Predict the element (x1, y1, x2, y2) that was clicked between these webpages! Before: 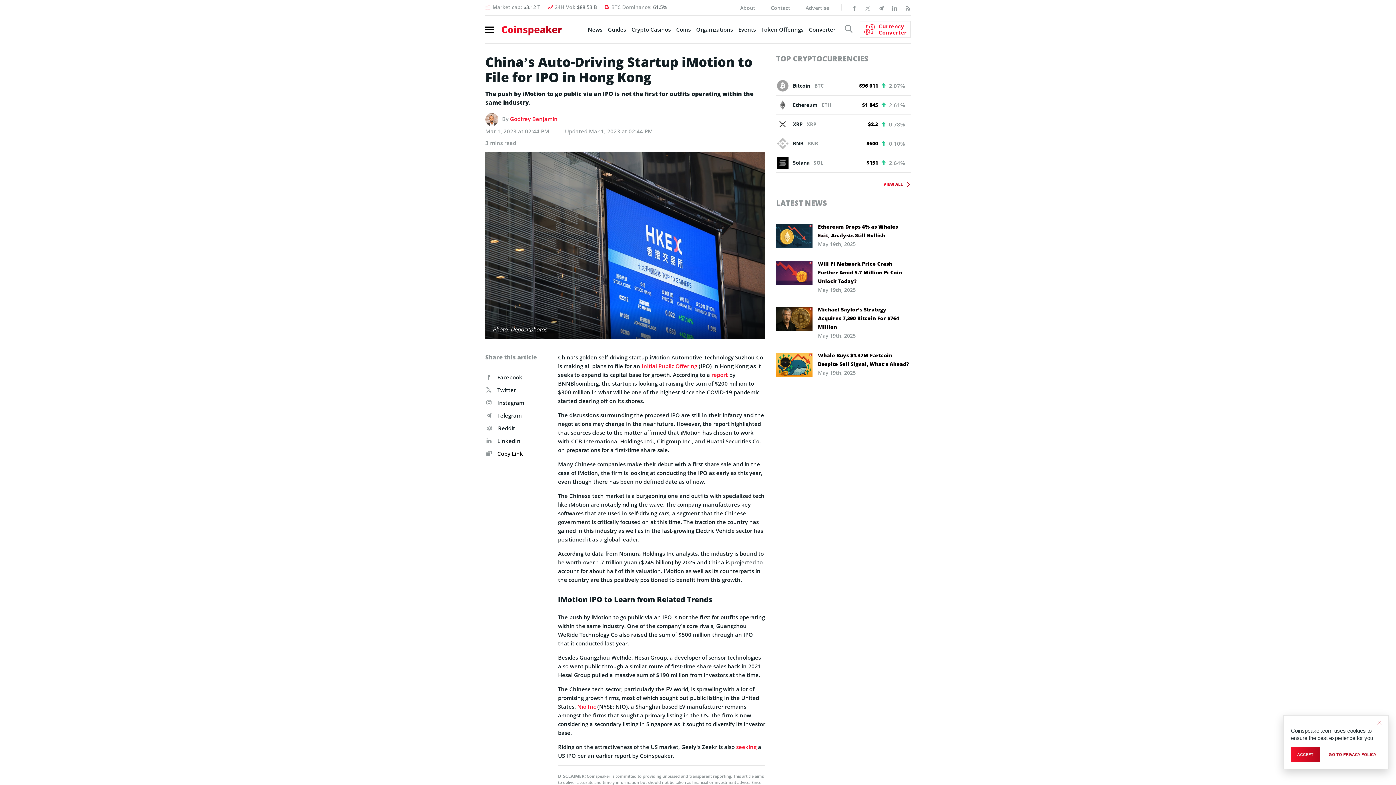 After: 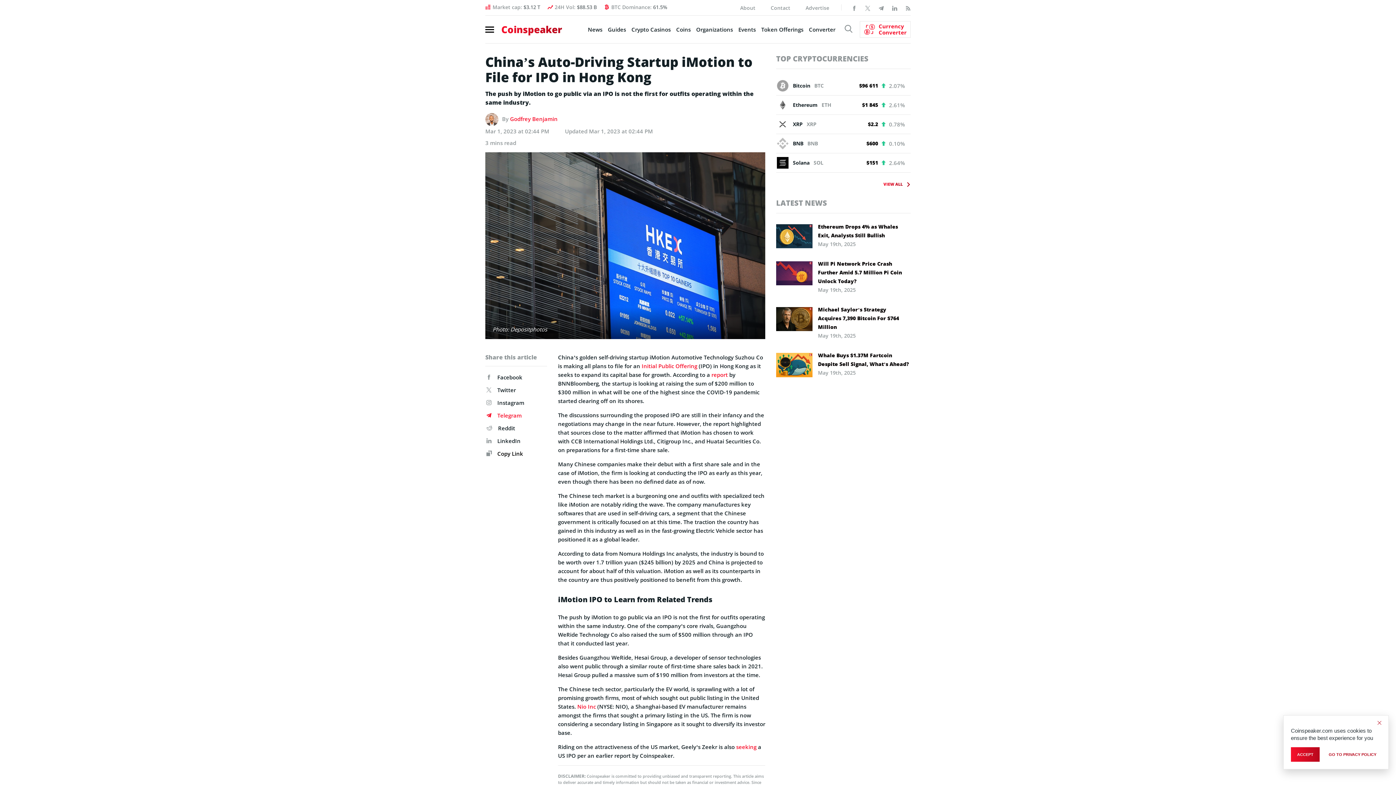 Action: label: Telegram bbox: (486, 411, 547, 419)